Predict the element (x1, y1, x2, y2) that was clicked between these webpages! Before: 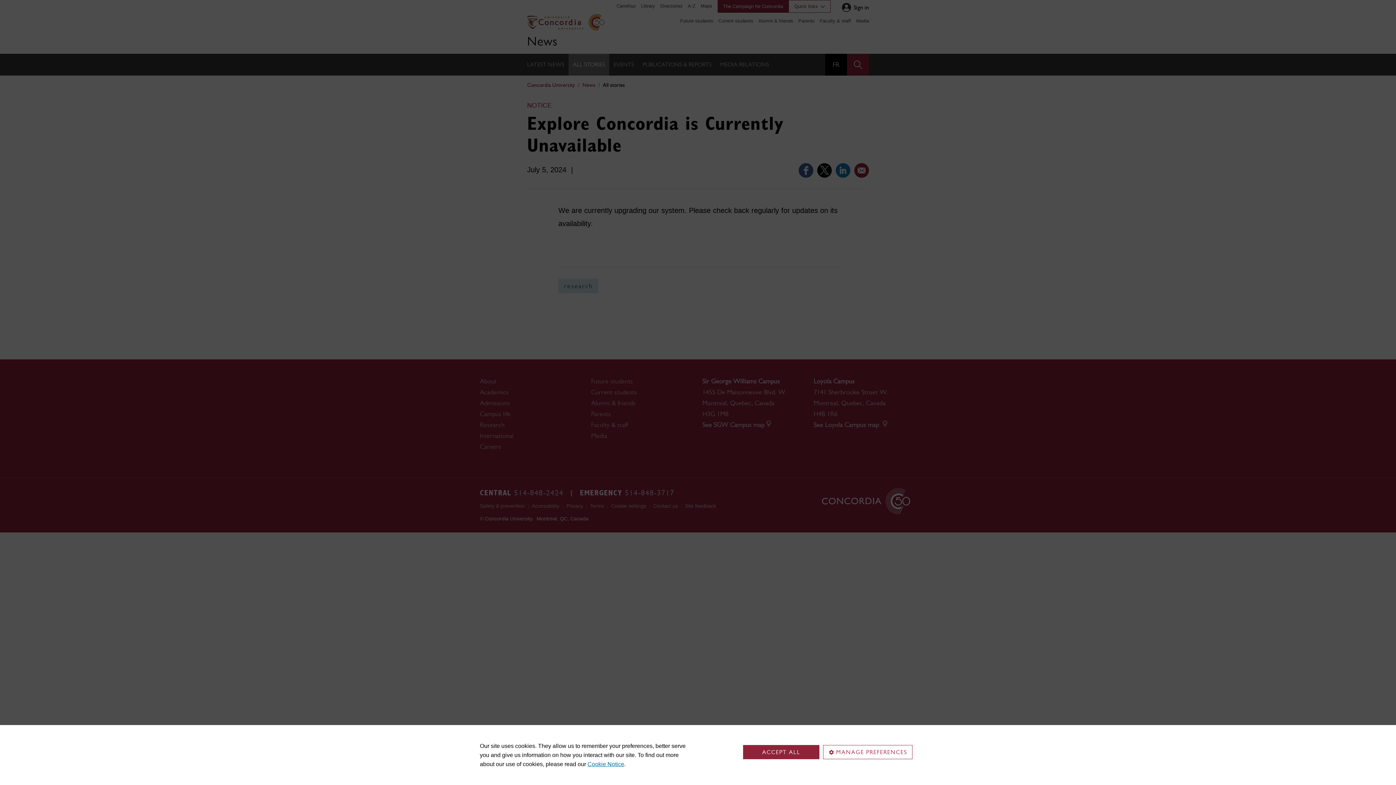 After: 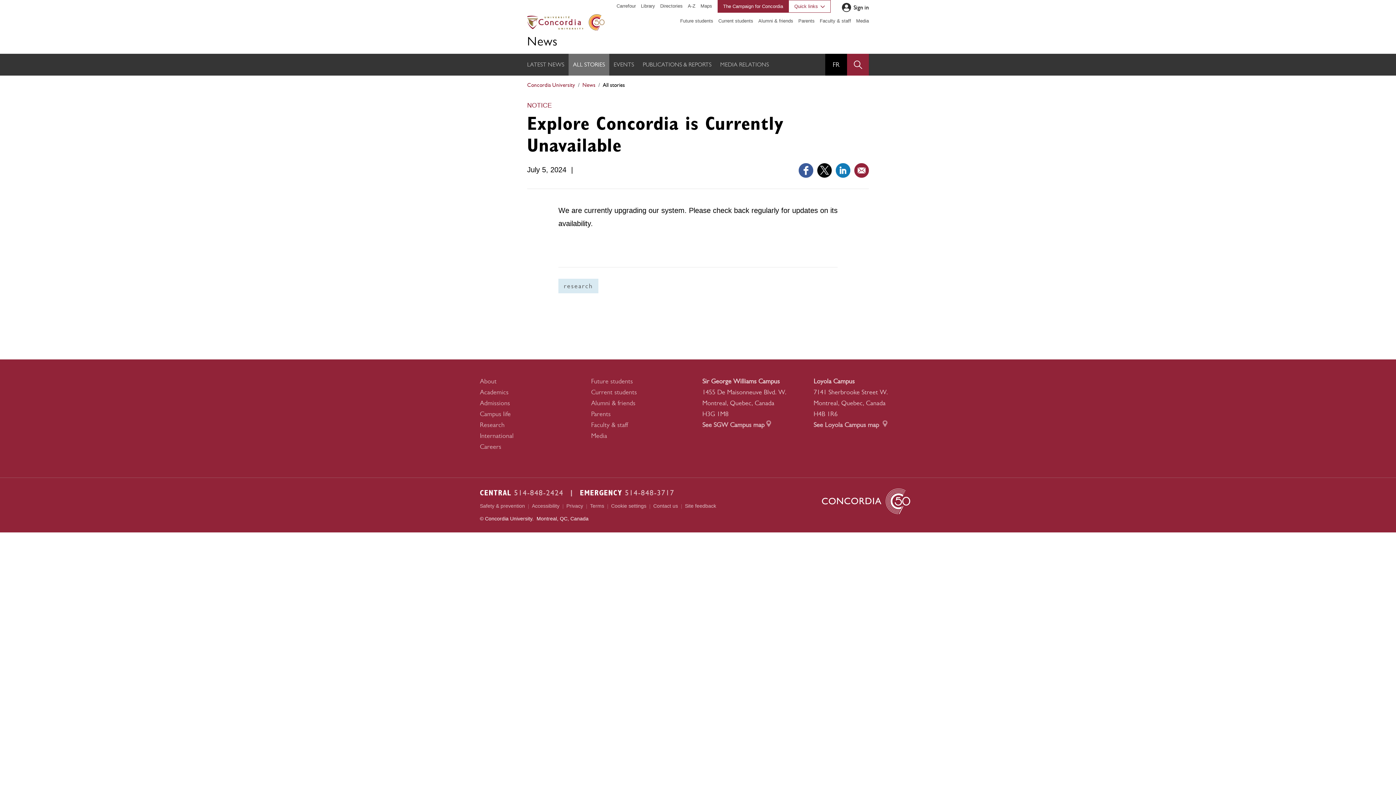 Action: label: ACCEPT ALL bbox: (743, 745, 819, 759)